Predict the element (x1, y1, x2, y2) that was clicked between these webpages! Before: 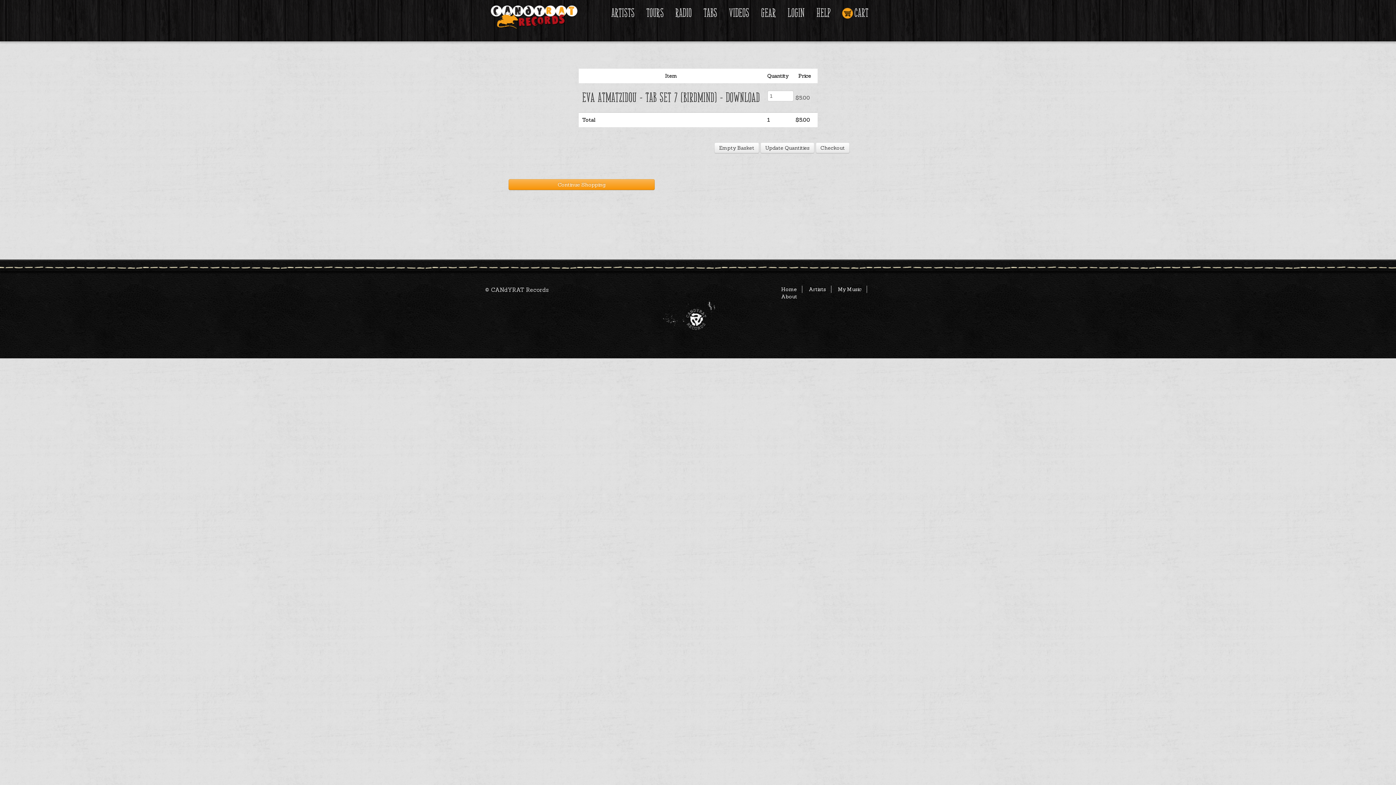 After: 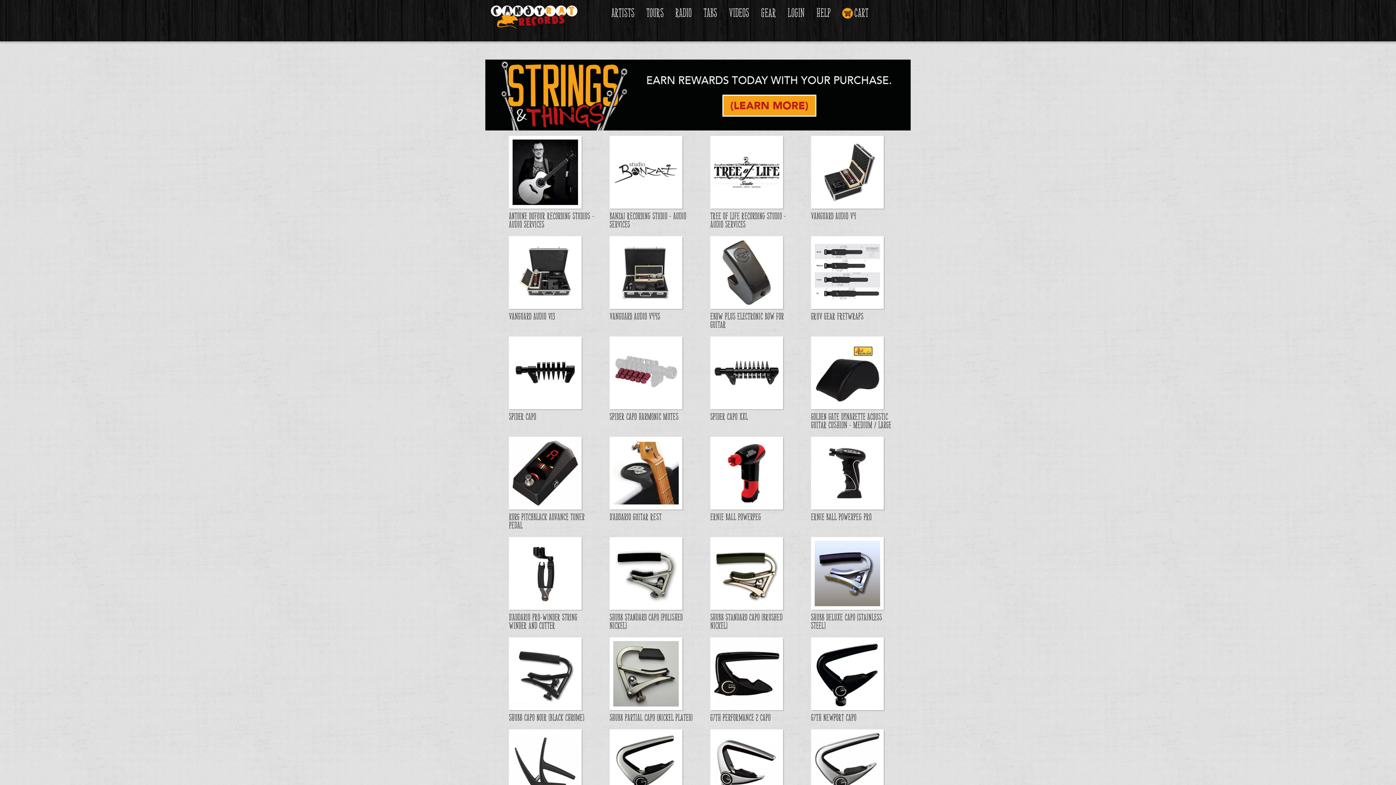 Action: bbox: (755, 7, 782, 19) label: Gear